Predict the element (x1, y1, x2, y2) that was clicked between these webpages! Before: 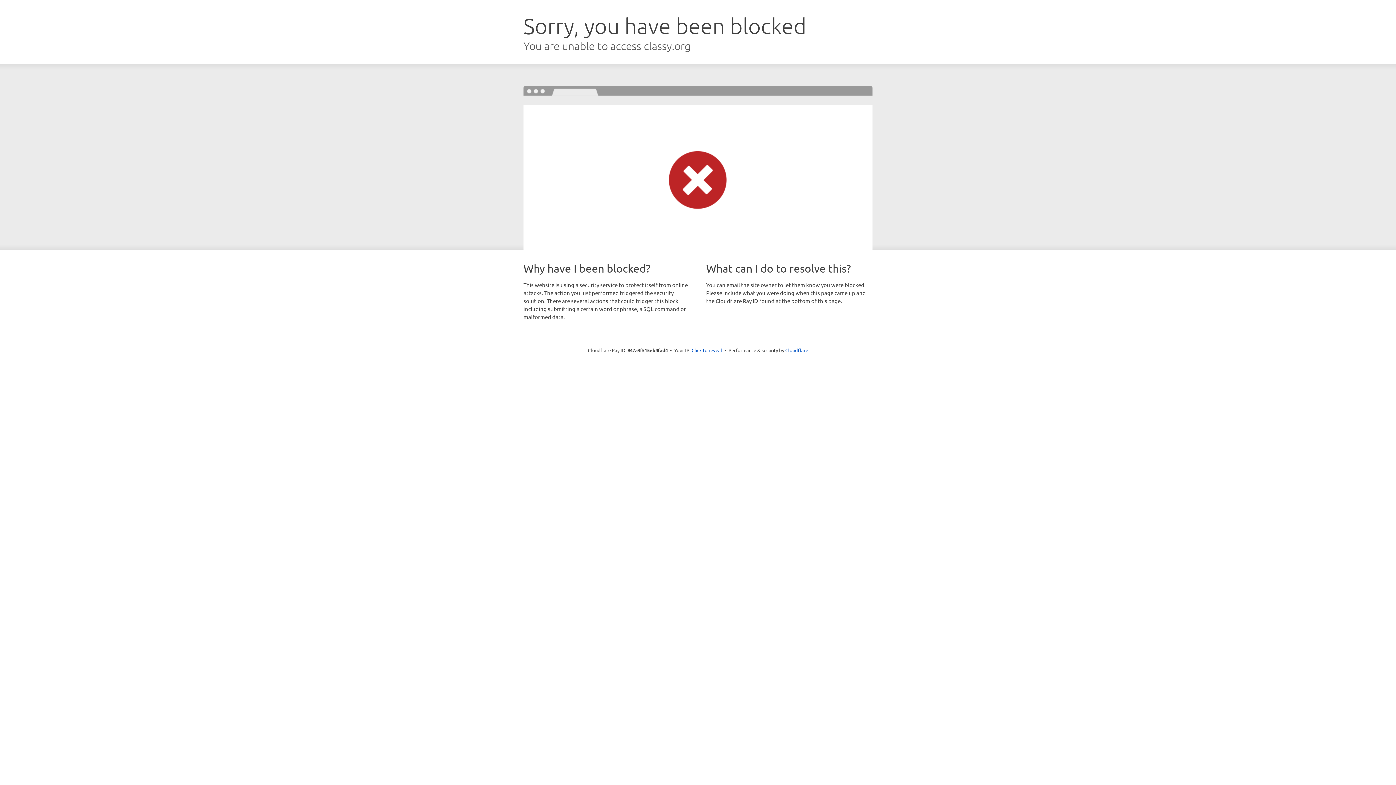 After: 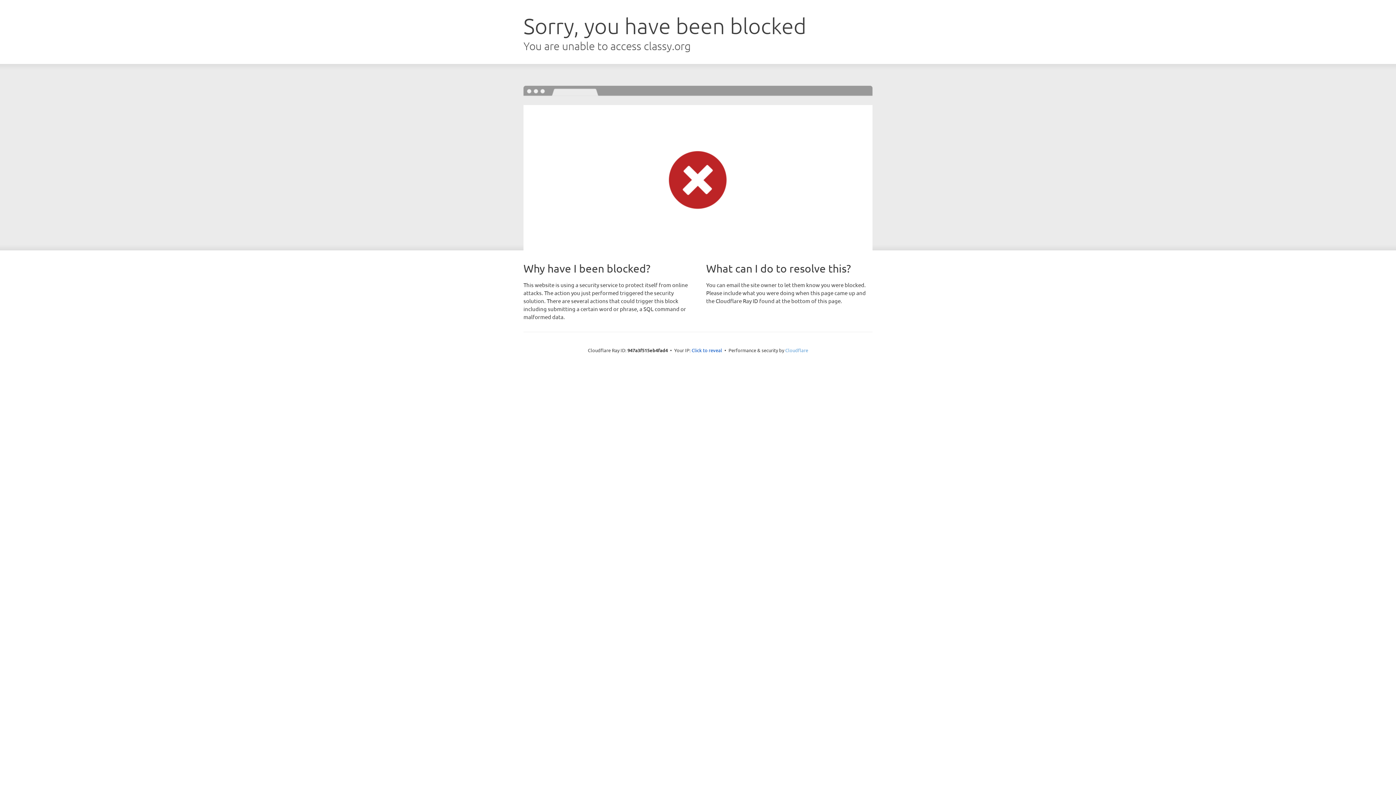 Action: bbox: (785, 347, 808, 353) label: Cloudflare